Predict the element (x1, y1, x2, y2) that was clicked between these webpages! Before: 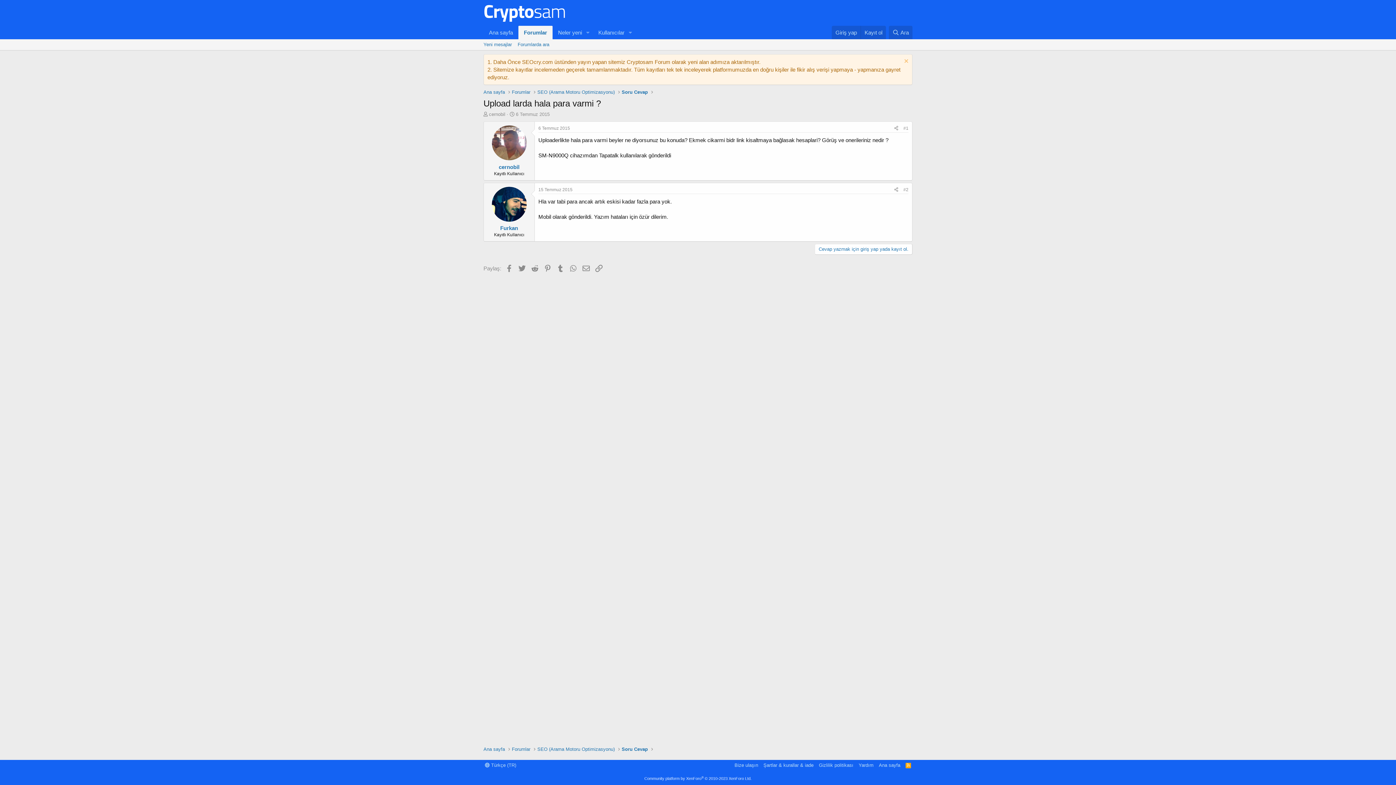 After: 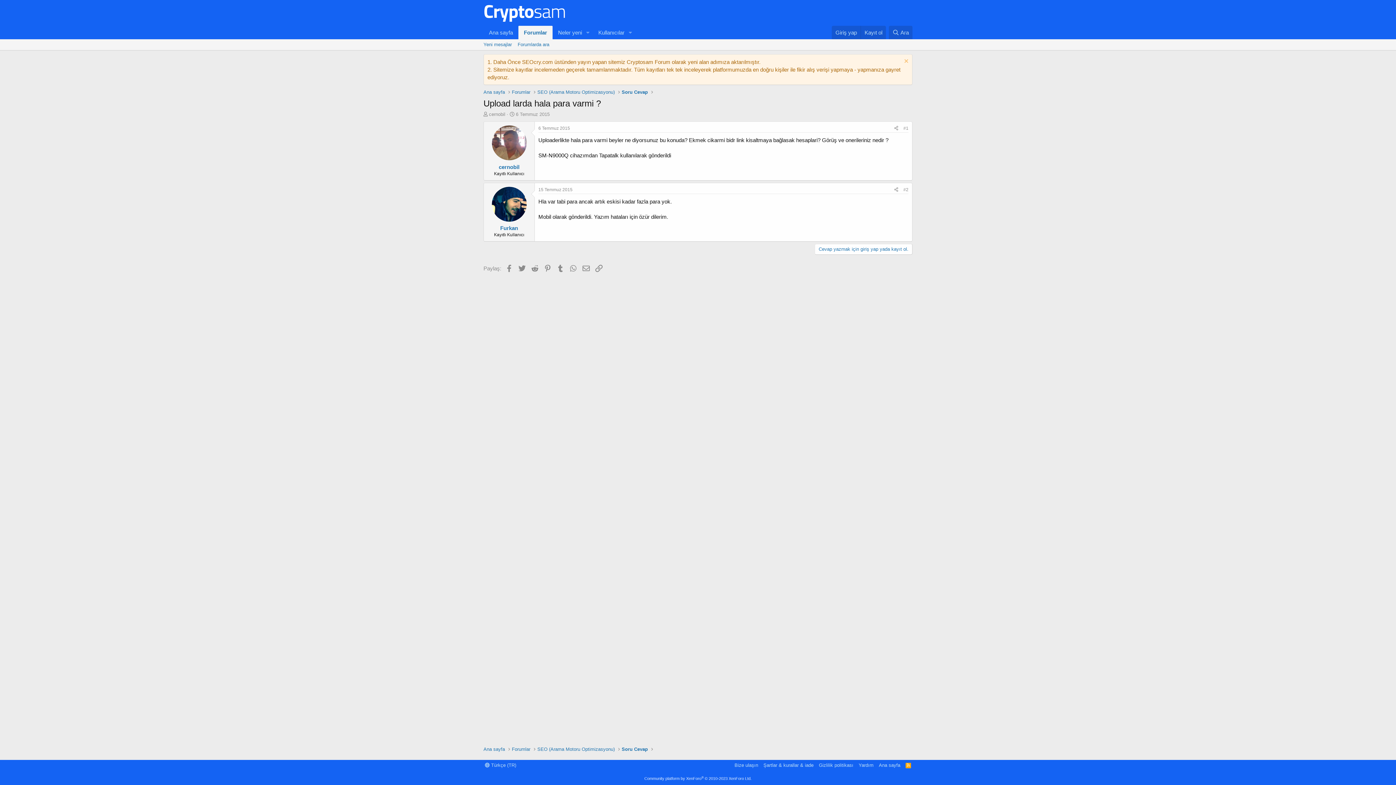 Action: bbox: (491, 186, 526, 221)